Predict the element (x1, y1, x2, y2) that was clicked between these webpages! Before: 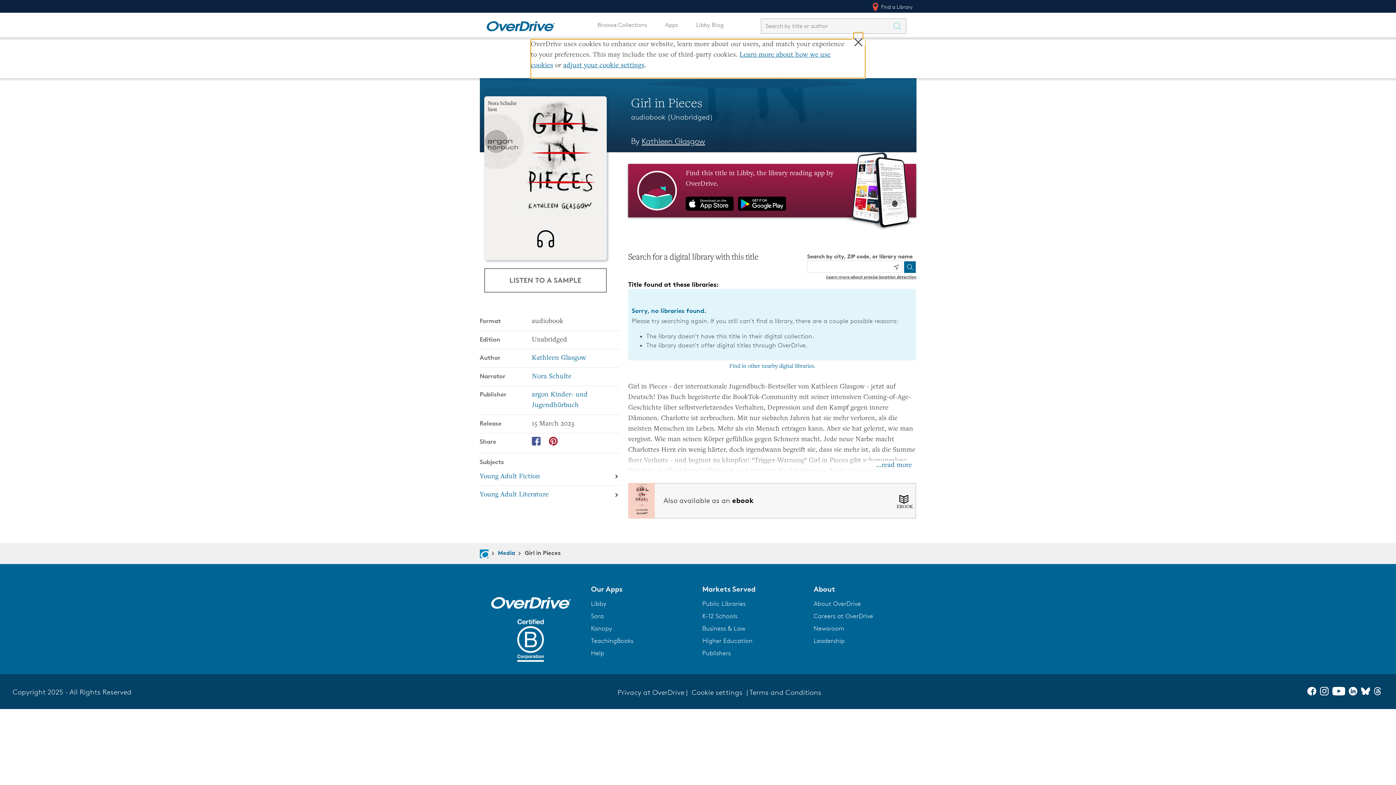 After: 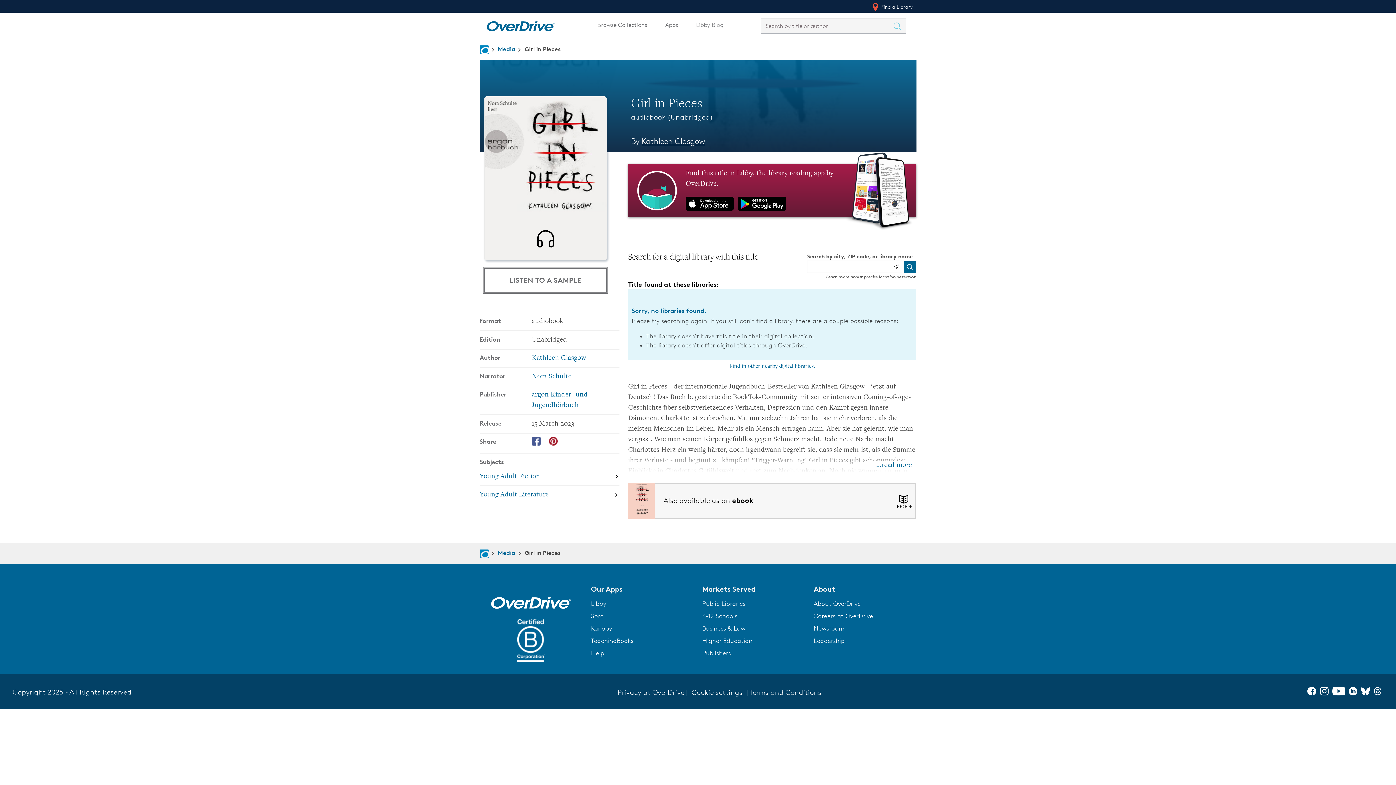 Action: label: LISTEN TO A SAMPLE bbox: (484, 268, 606, 292)